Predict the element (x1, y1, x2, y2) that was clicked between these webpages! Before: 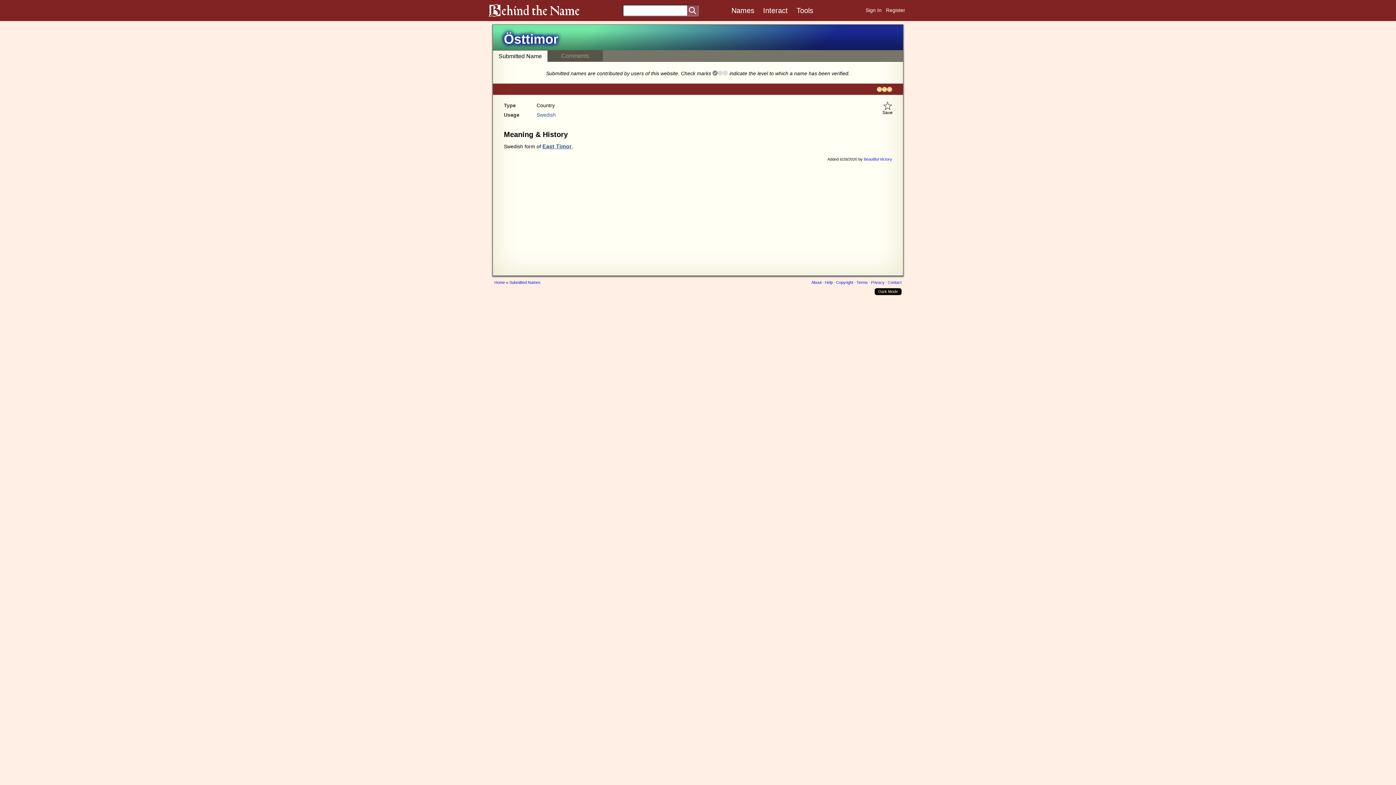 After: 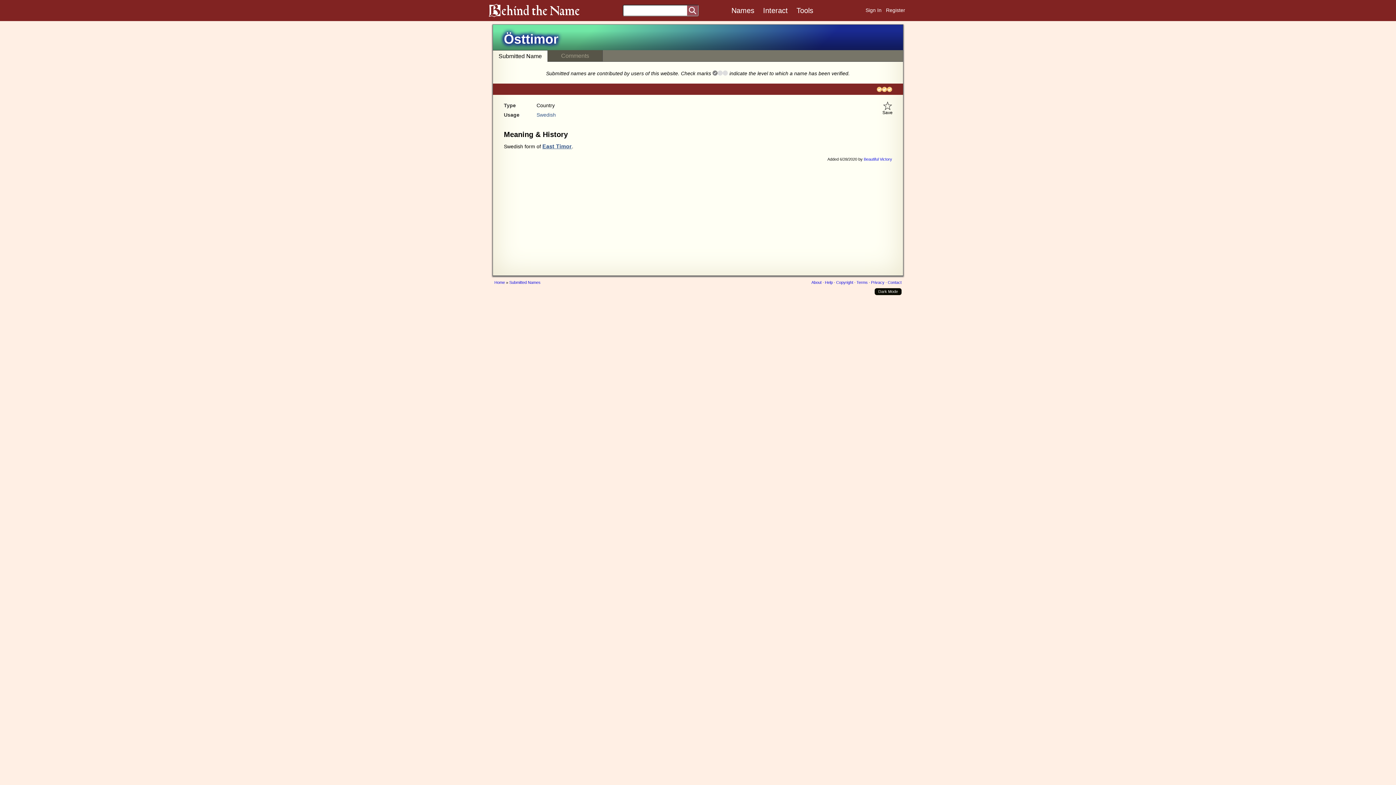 Action: label: Submitted Name bbox: (493, 50, 548, 61)